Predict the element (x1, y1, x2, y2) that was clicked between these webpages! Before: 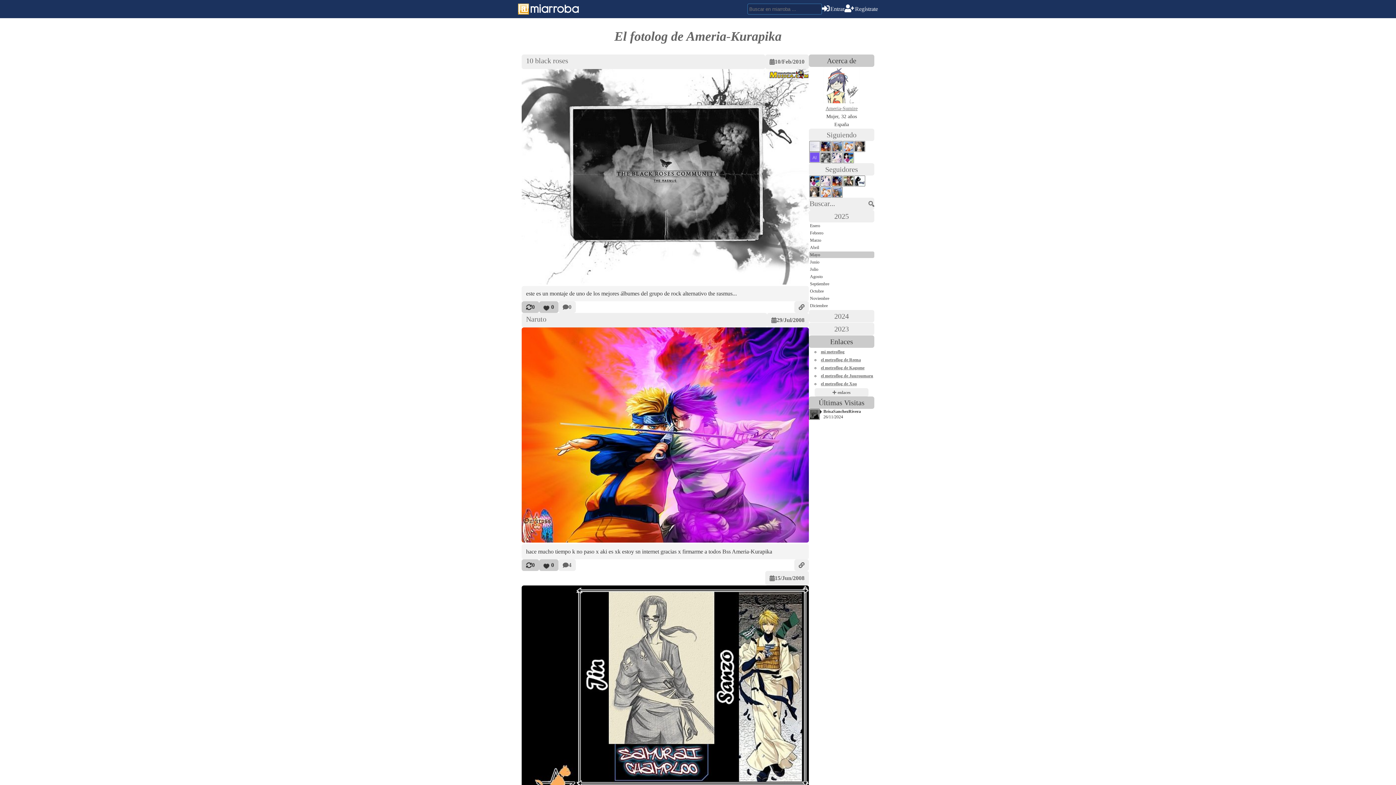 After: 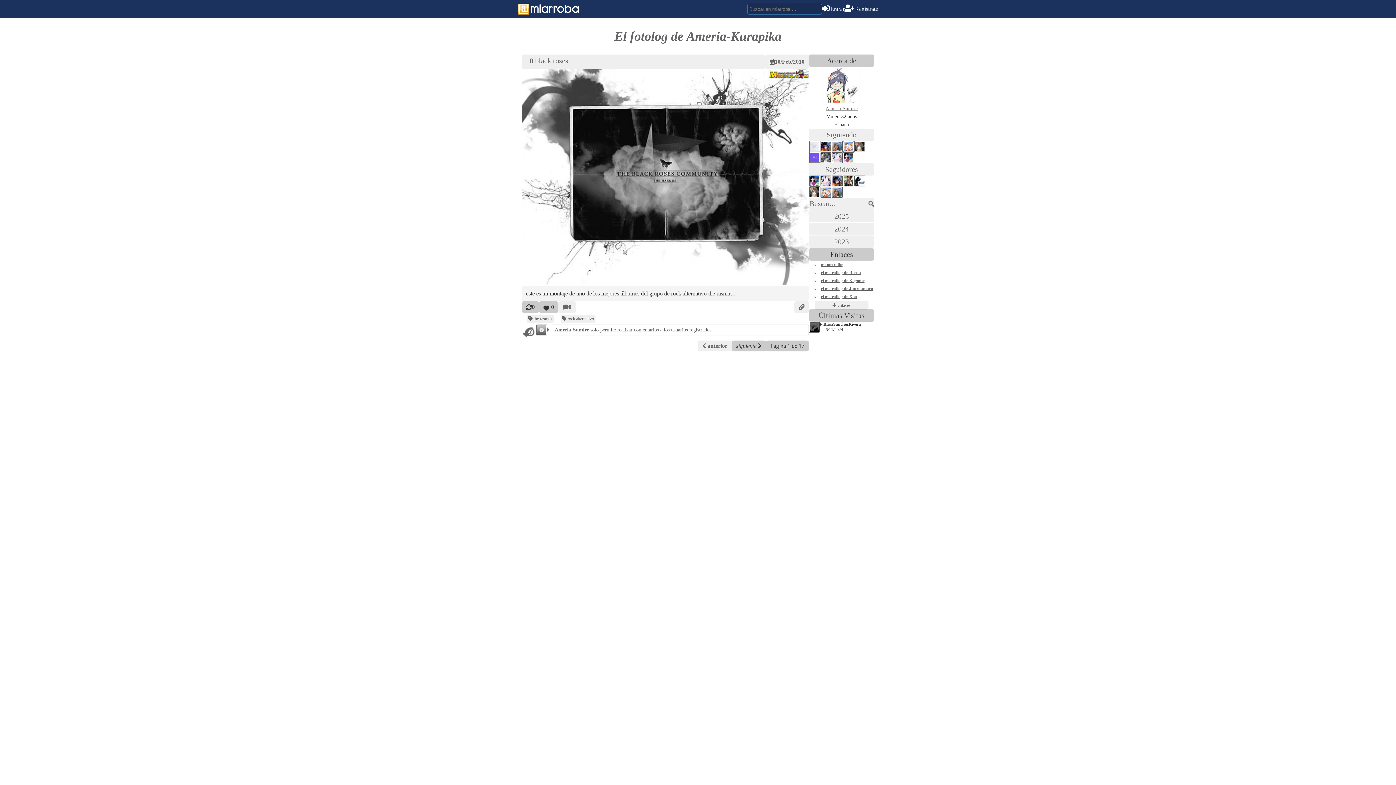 Action: bbox: (521, 279, 809, 285)